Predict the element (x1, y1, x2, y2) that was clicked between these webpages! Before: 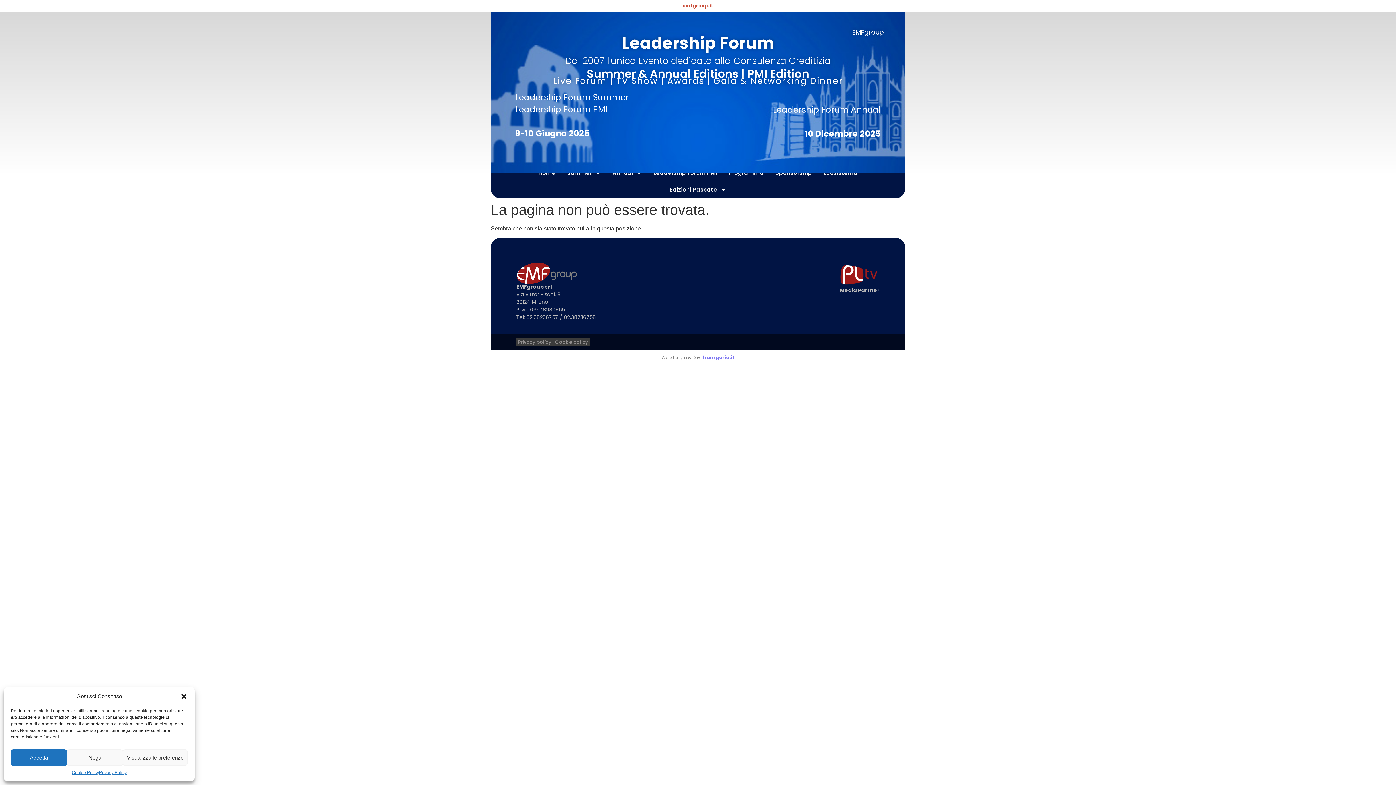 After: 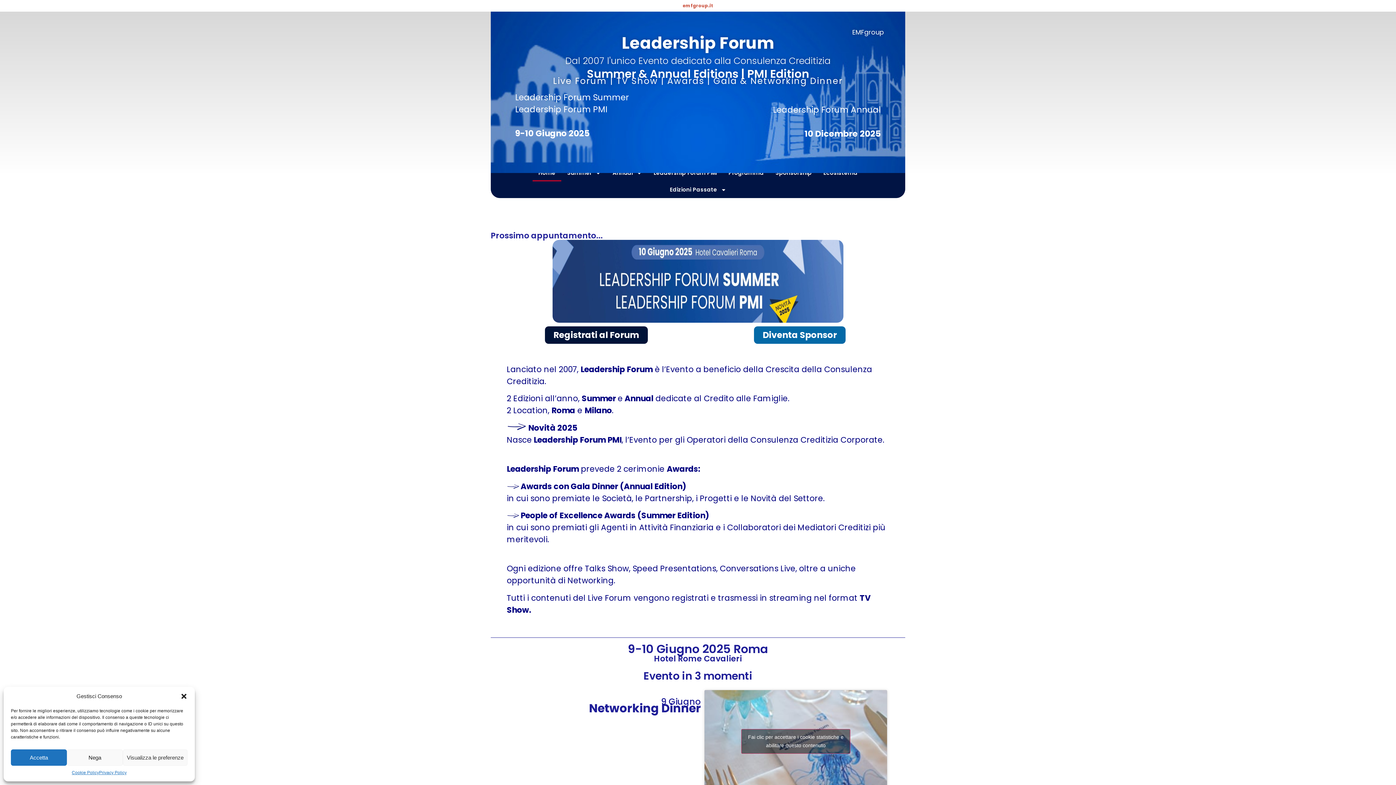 Action: label: Leadership Forum bbox: (621, 31, 774, 54)